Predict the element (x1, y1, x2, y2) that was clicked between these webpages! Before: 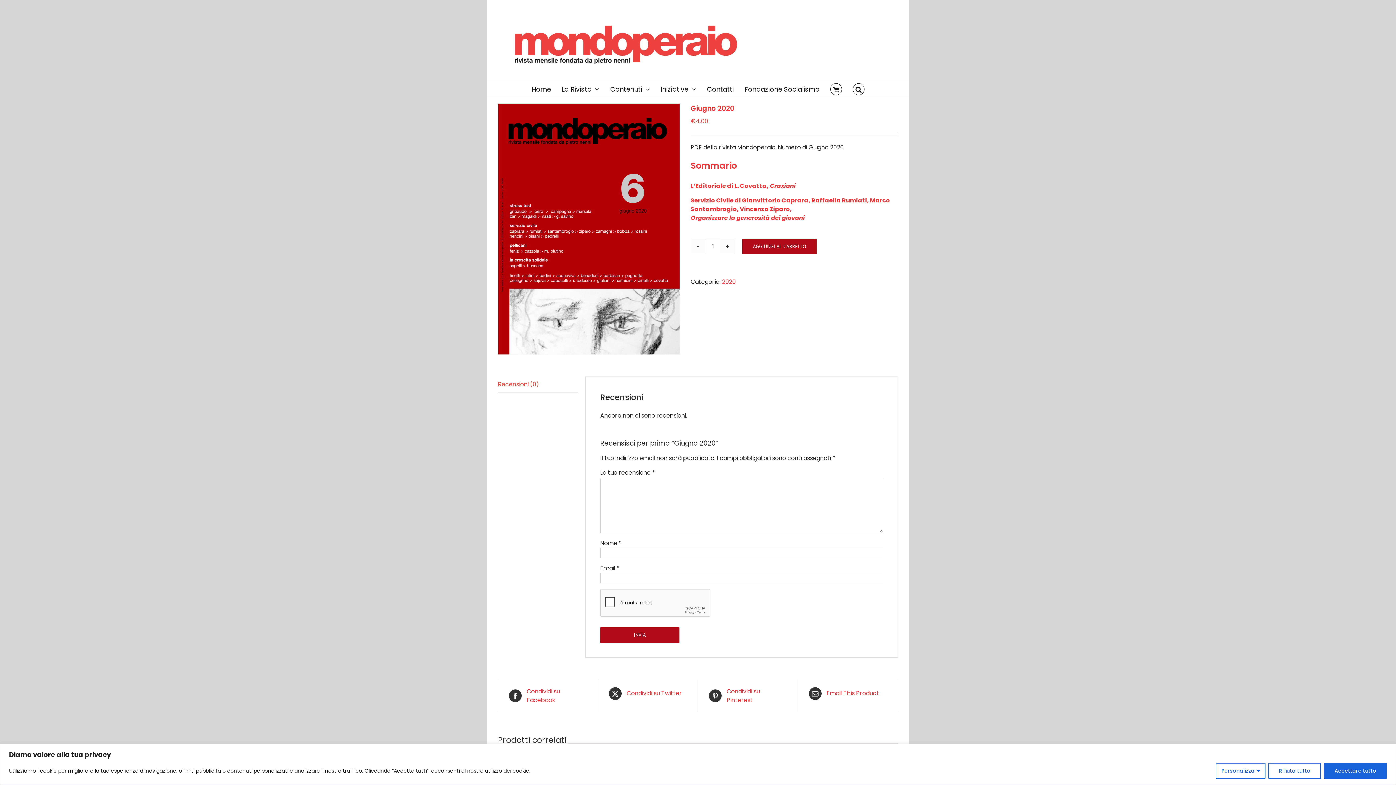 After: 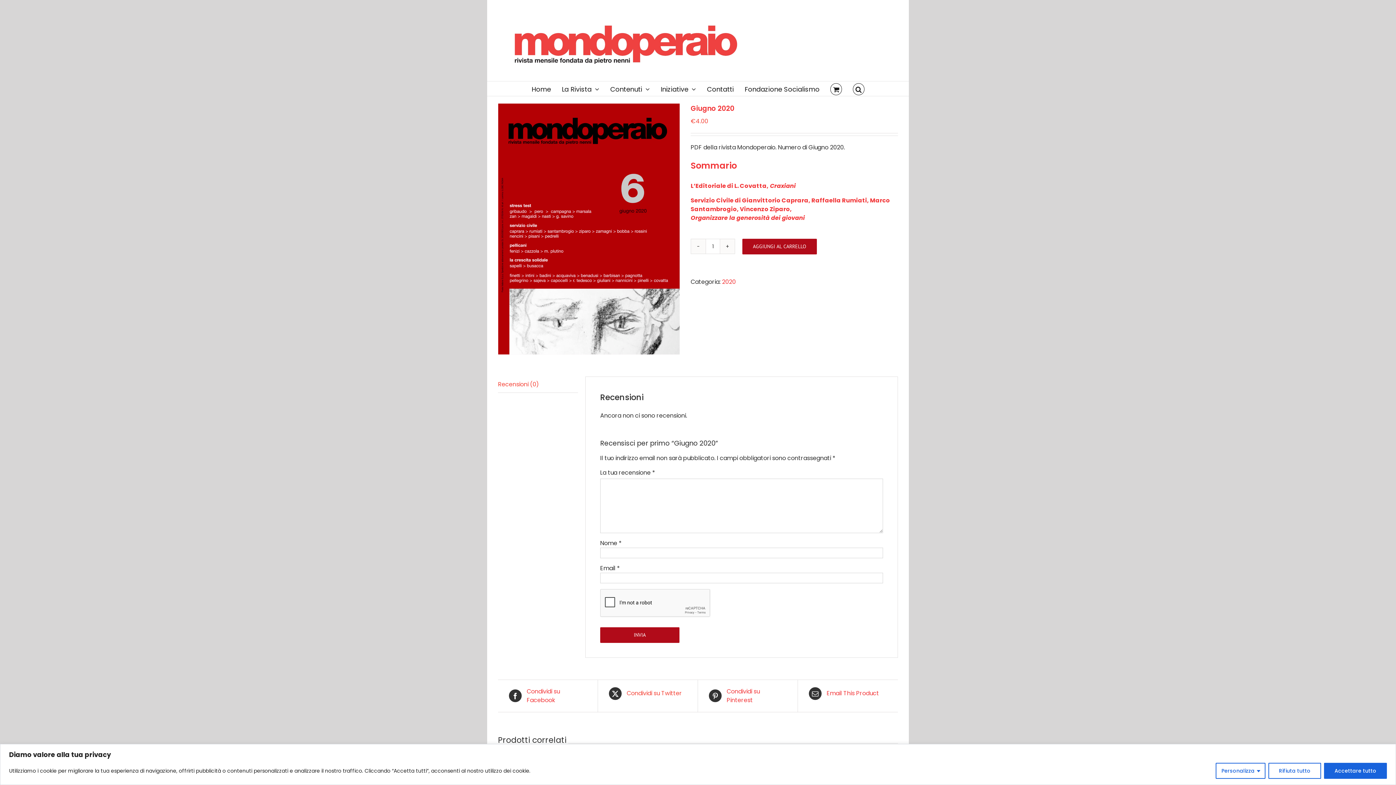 Action: bbox: (609, 687, 686, 700) label:  Condividi su Twitter